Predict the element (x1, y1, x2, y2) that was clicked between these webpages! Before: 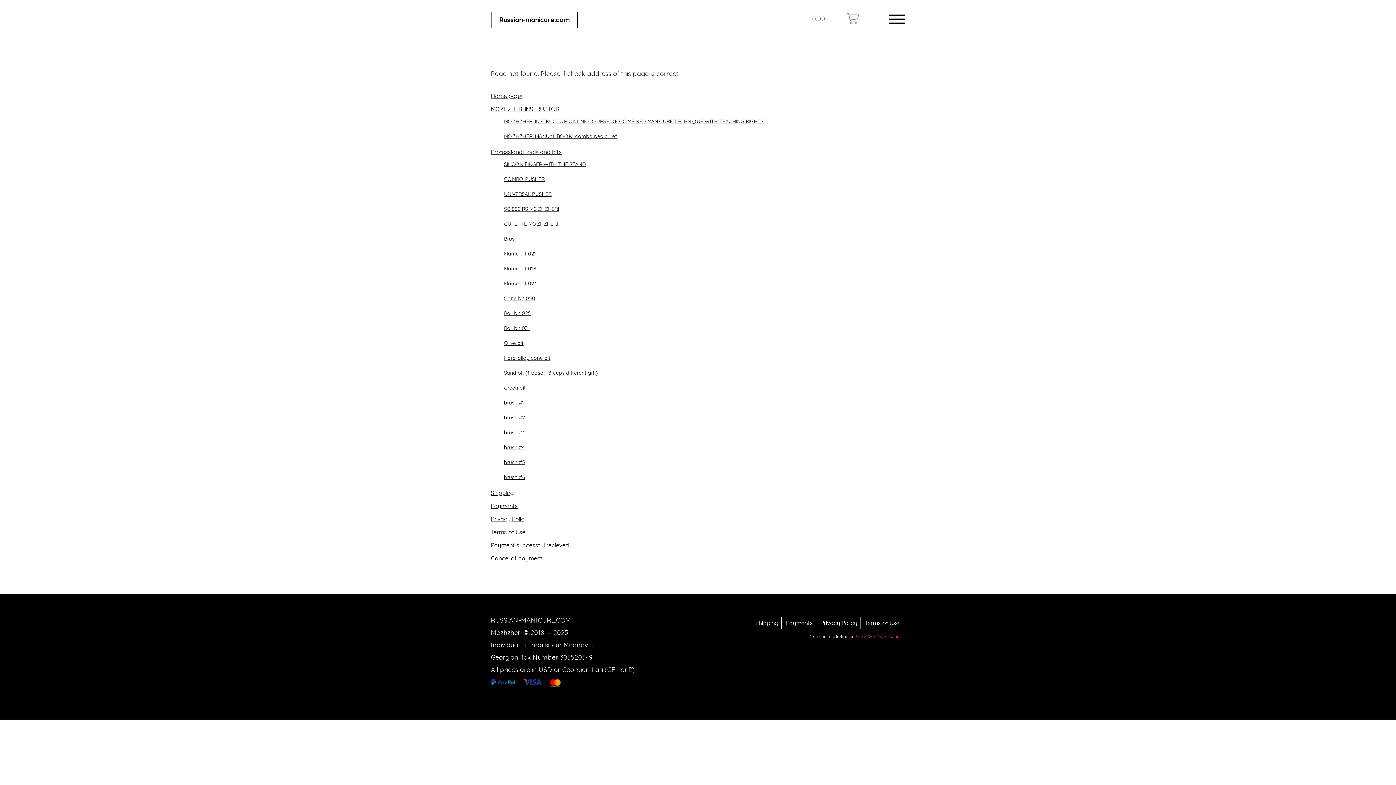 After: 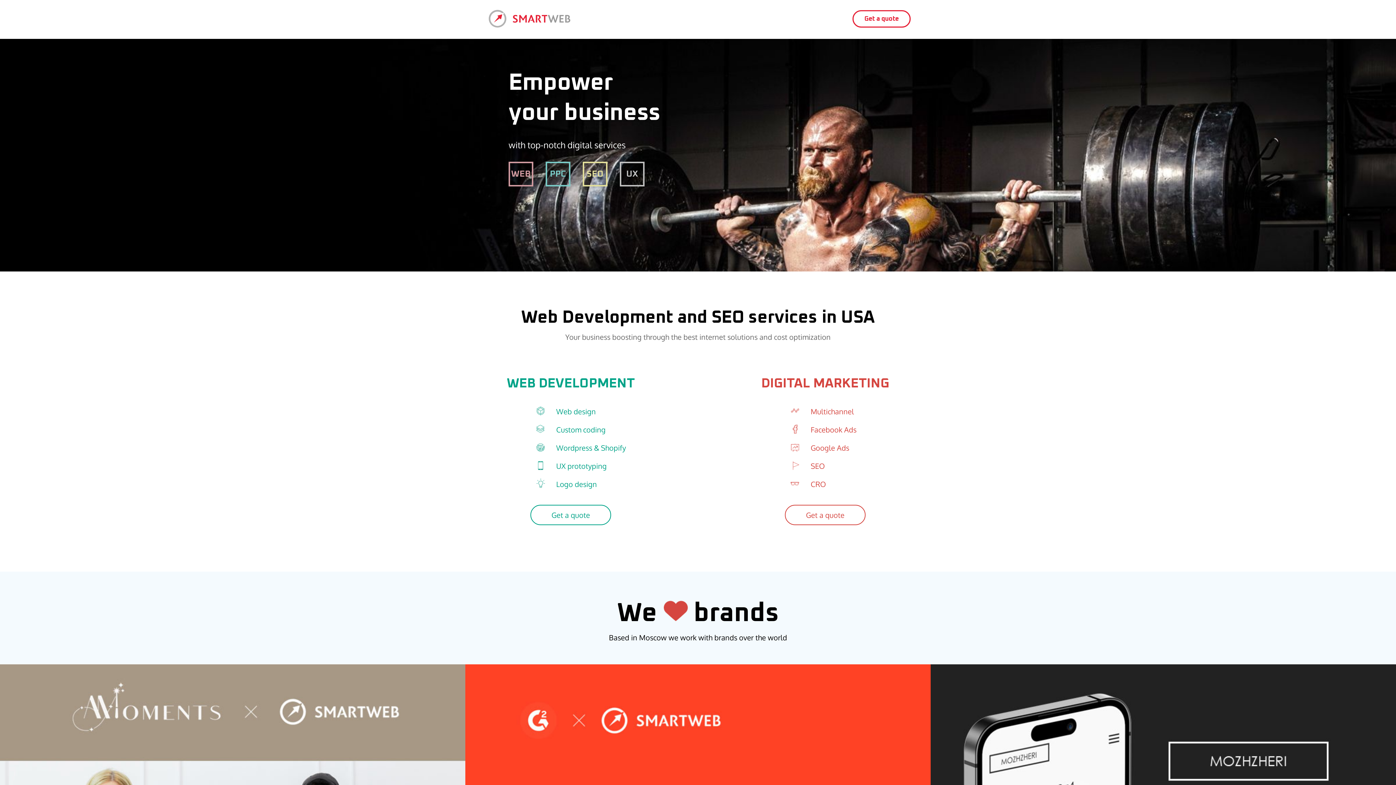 Action: bbox: (855, 634, 899, 639) label: SmartWeb Worldwide